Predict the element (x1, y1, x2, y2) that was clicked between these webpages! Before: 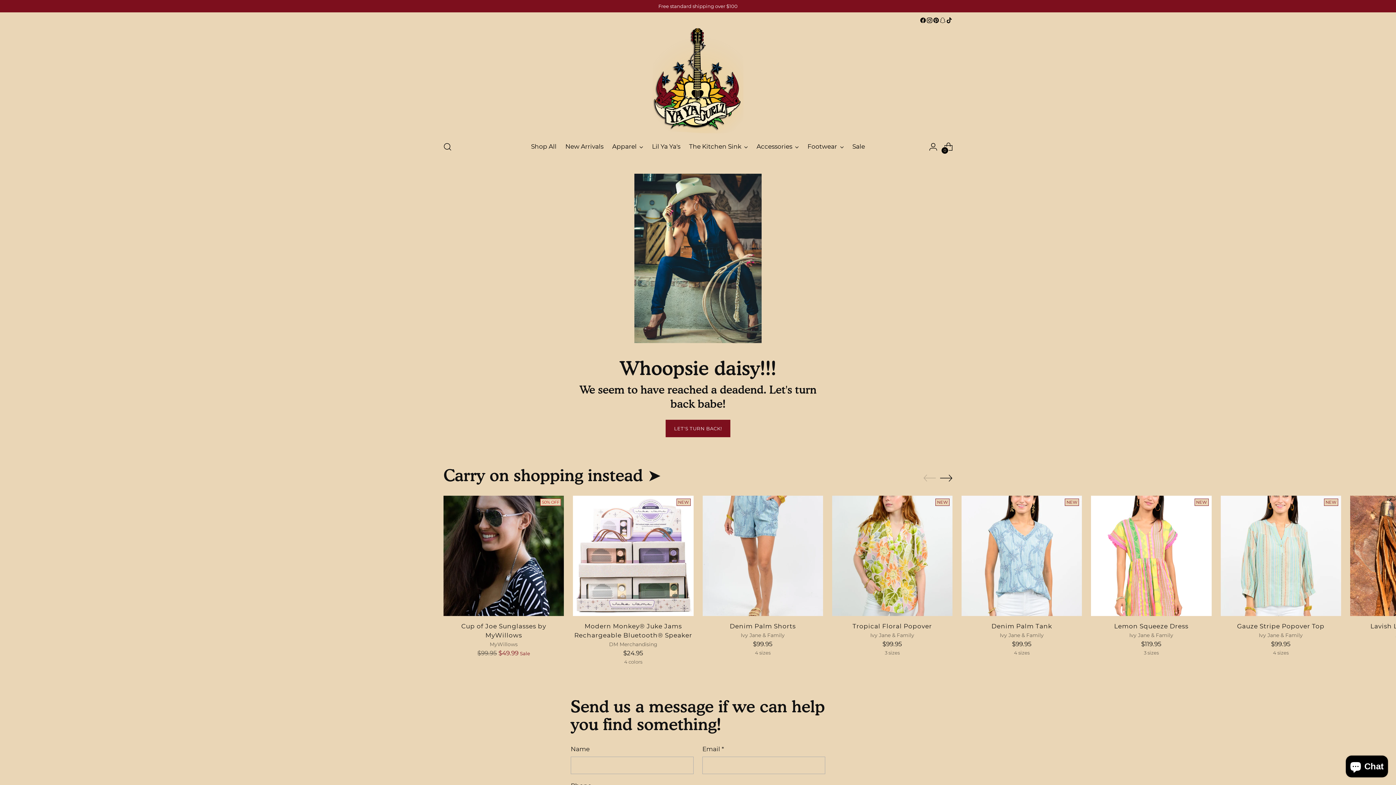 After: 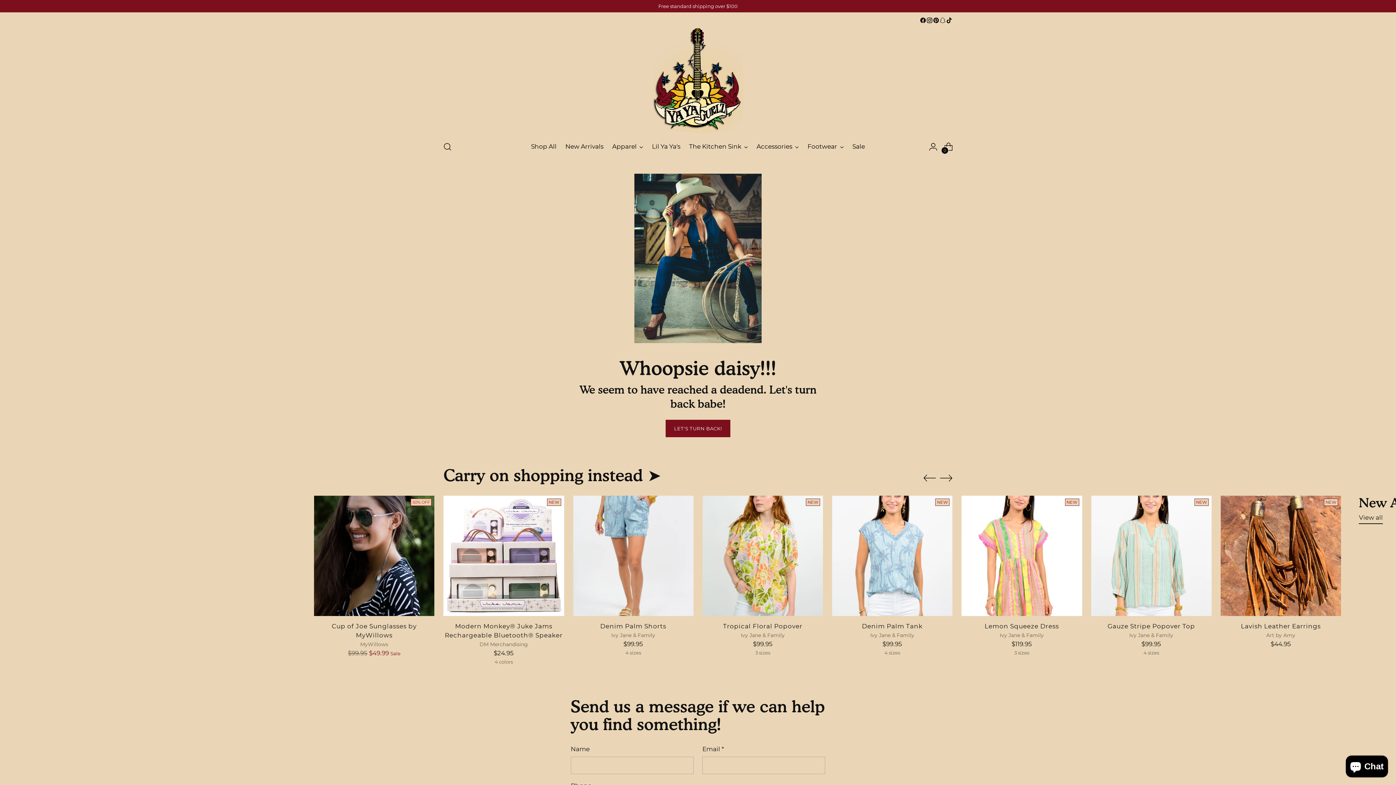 Action: bbox: (940, 472, 952, 484) label: Move to next carousel slide